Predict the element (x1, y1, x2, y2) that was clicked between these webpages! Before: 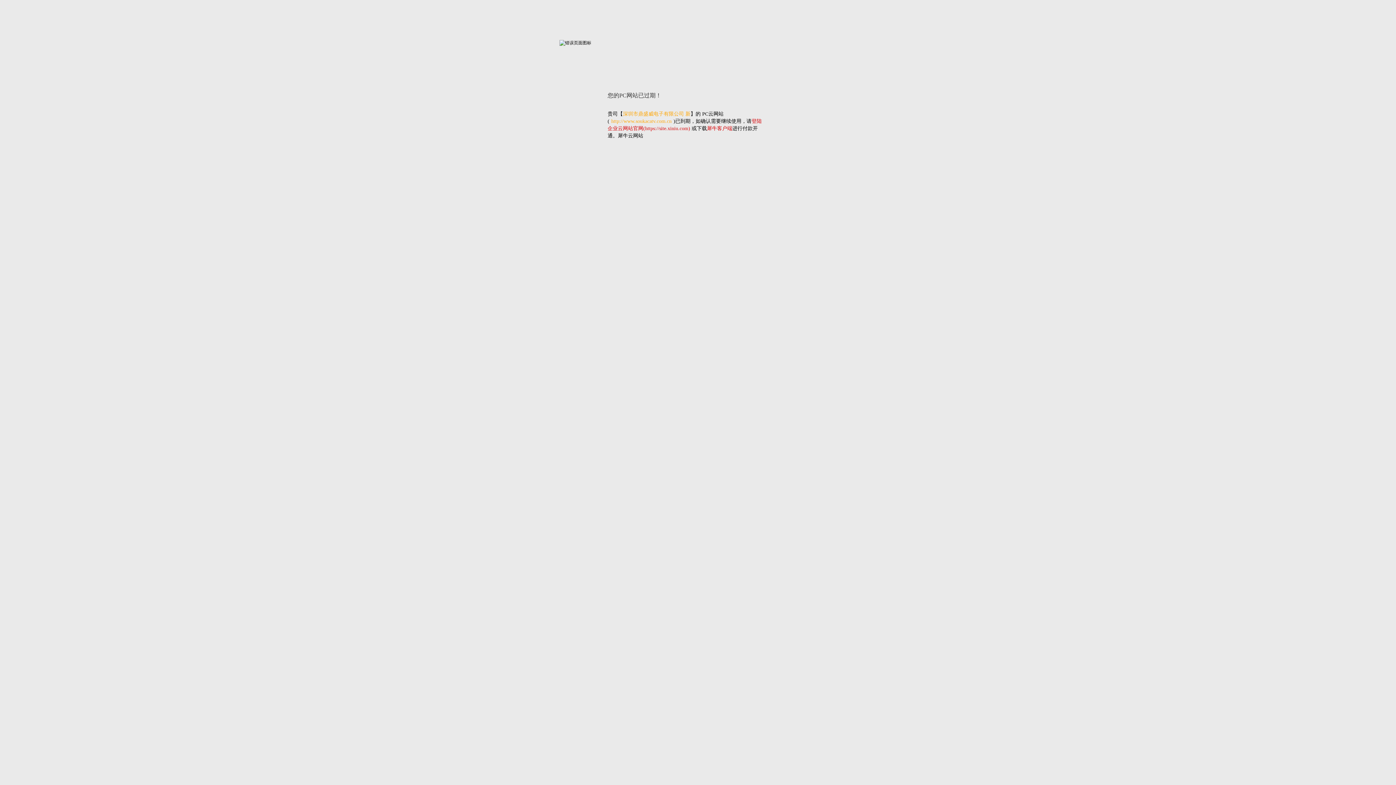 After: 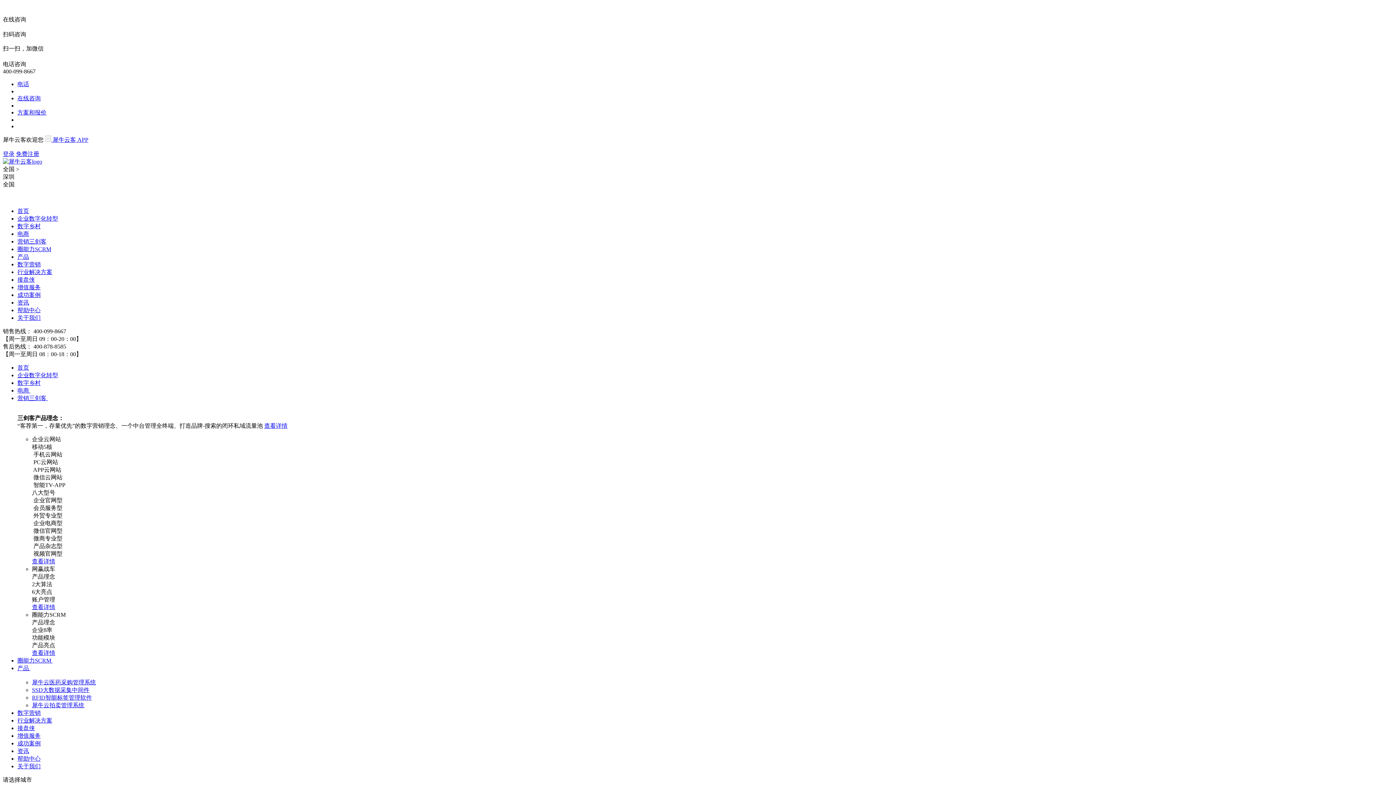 Action: bbox: (707, 125, 732, 131) label: 犀牛客户端